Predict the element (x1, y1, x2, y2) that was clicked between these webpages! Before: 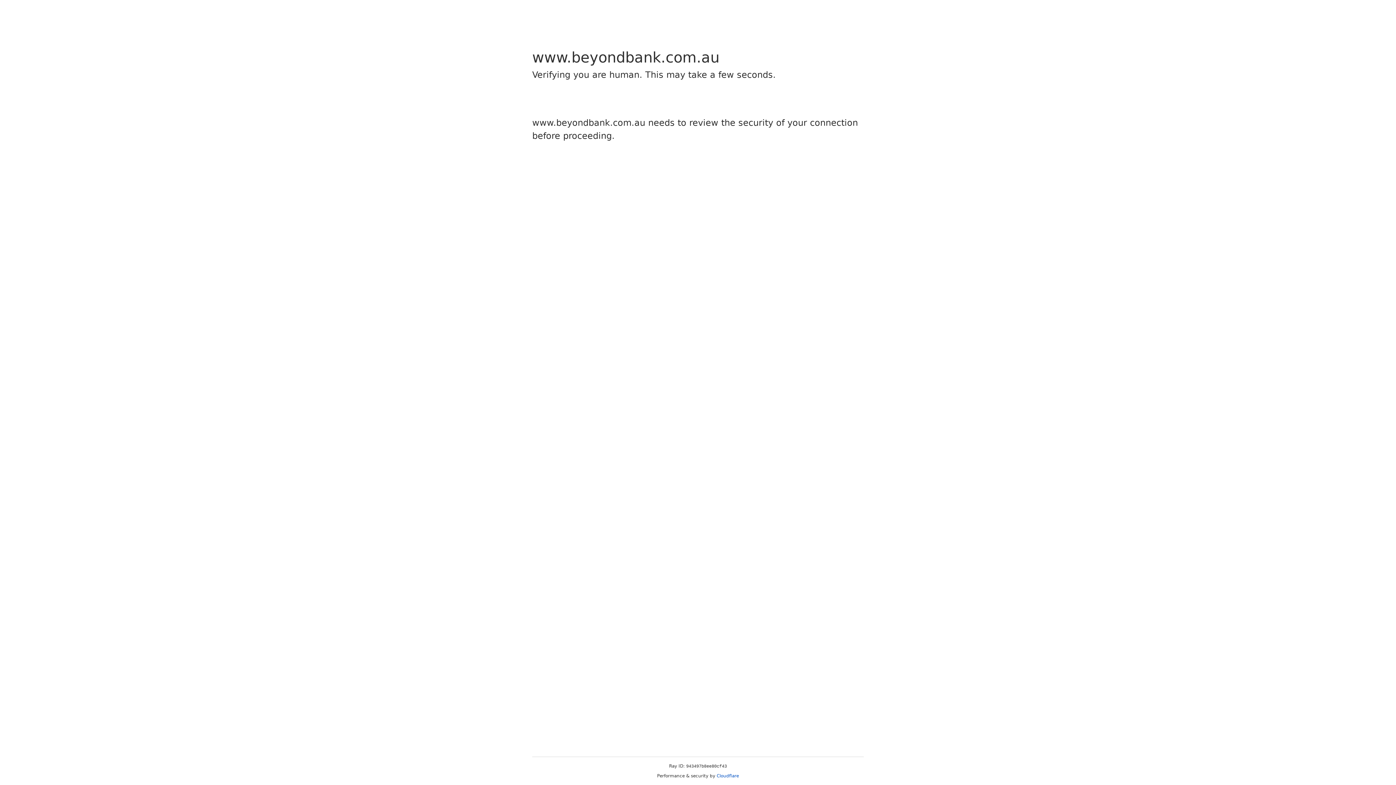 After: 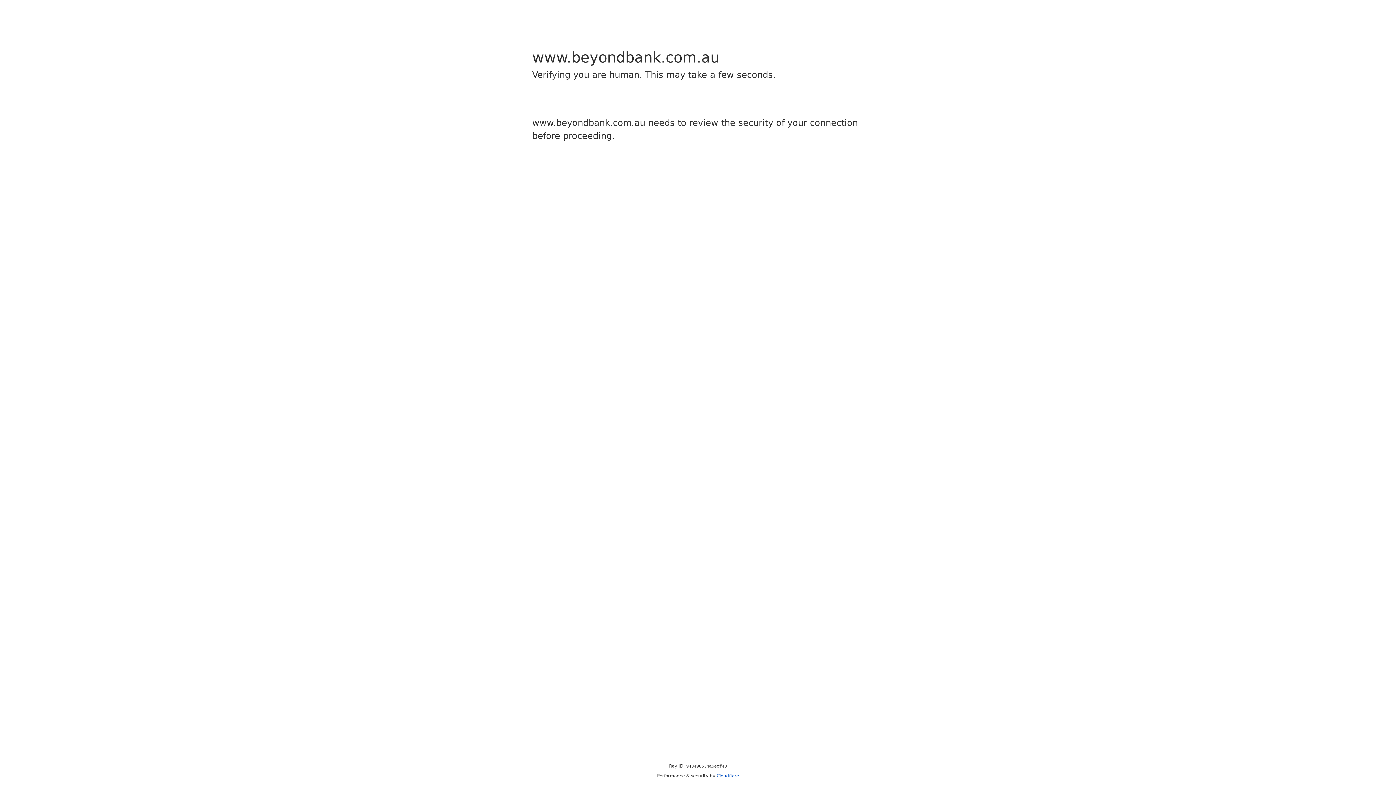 Action: label: Cloudflare bbox: (716, 773, 739, 778)